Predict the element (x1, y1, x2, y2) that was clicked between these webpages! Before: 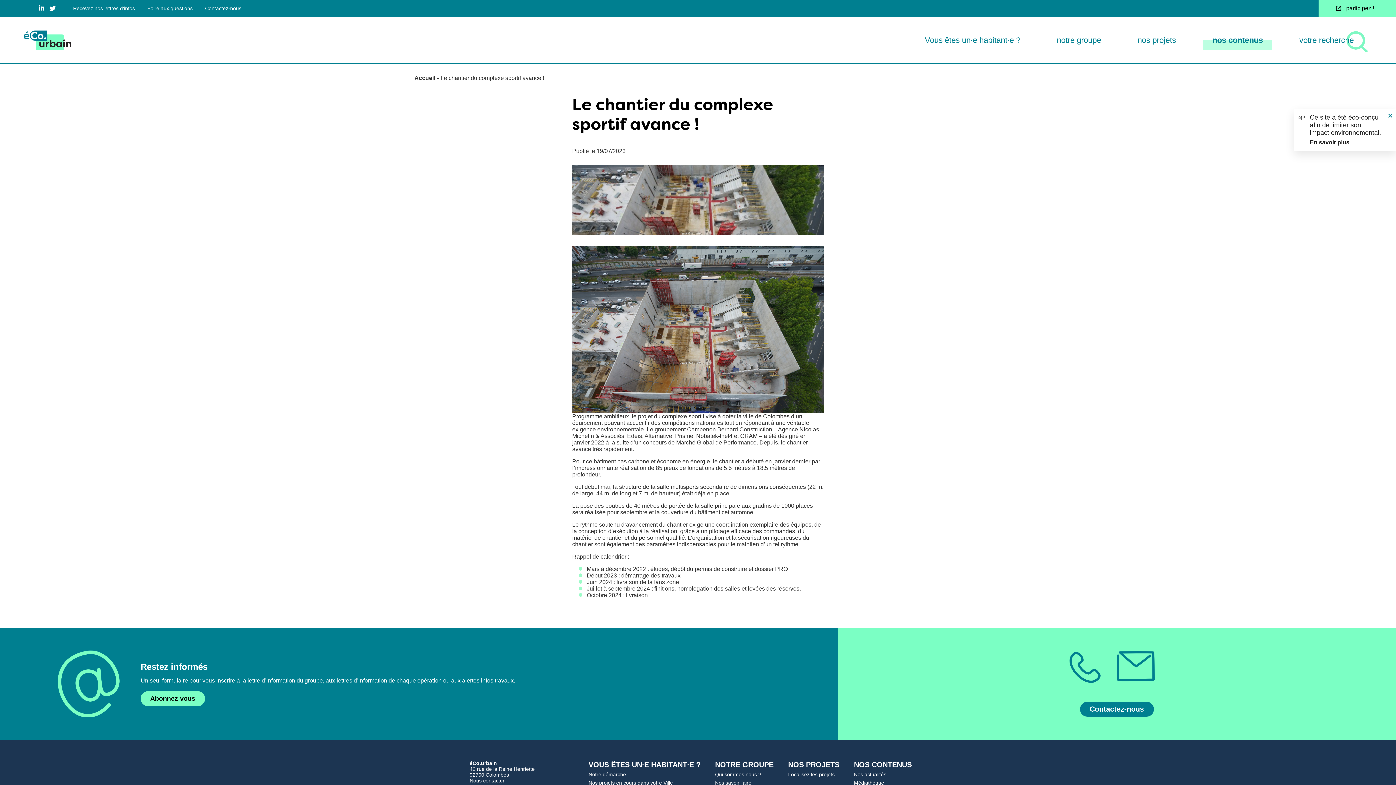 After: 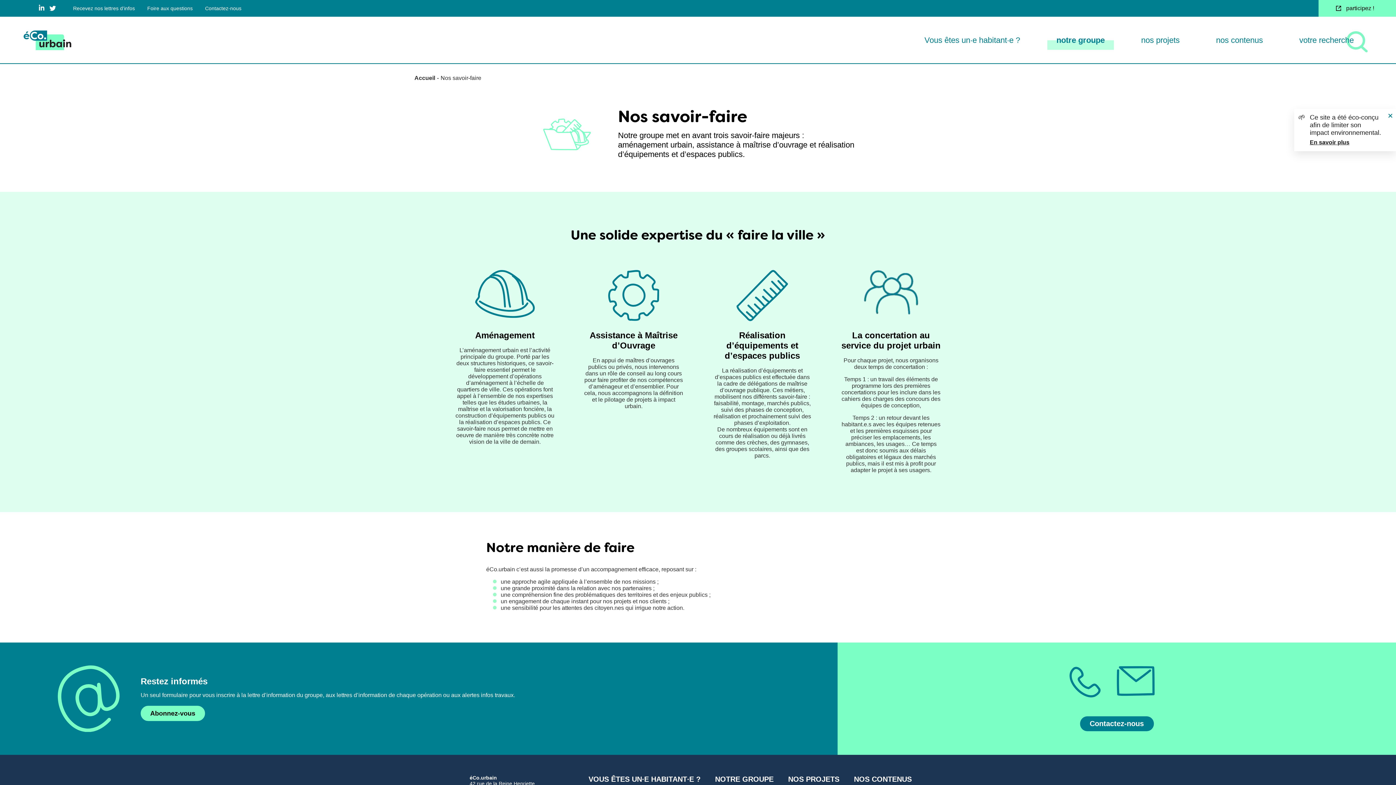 Action: bbox: (715, 780, 773, 786) label: Nos savoir-faire